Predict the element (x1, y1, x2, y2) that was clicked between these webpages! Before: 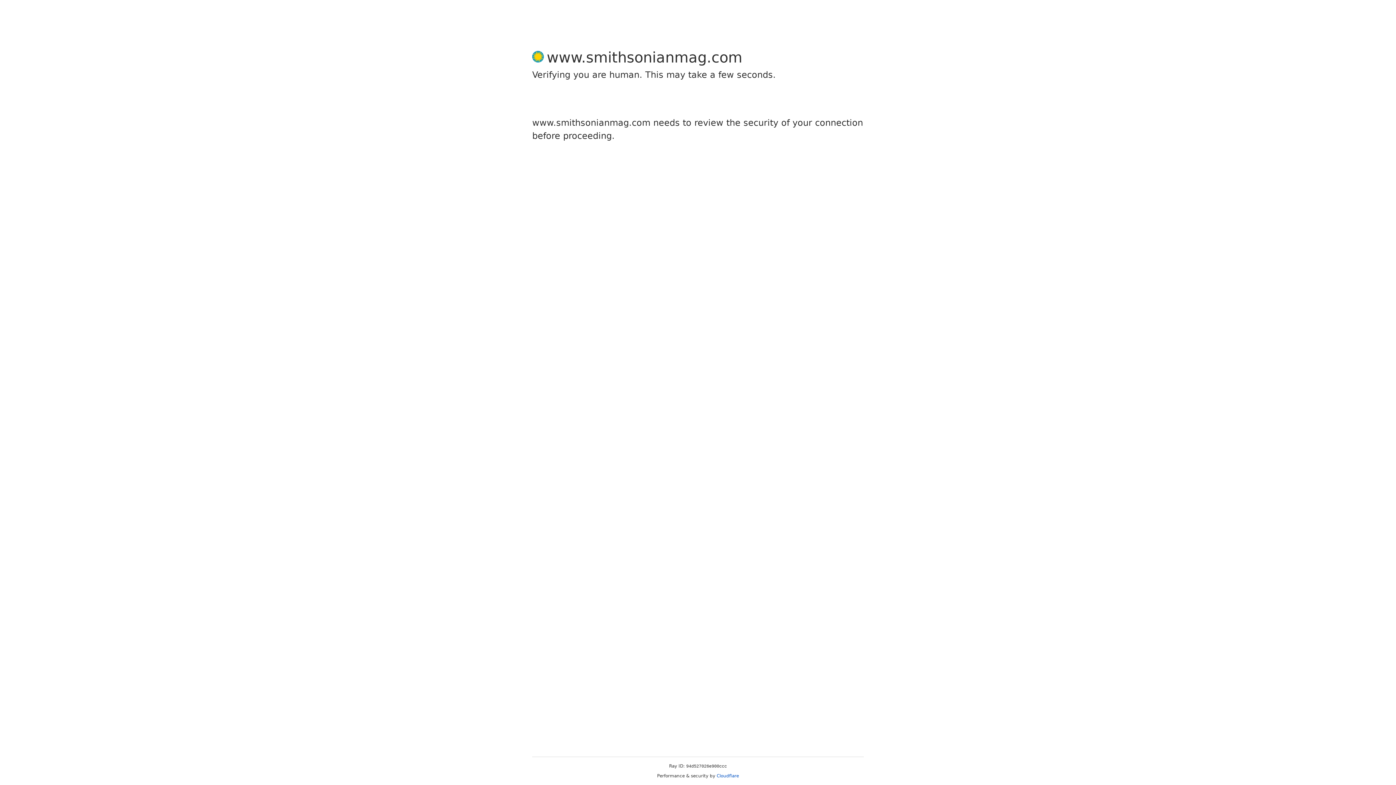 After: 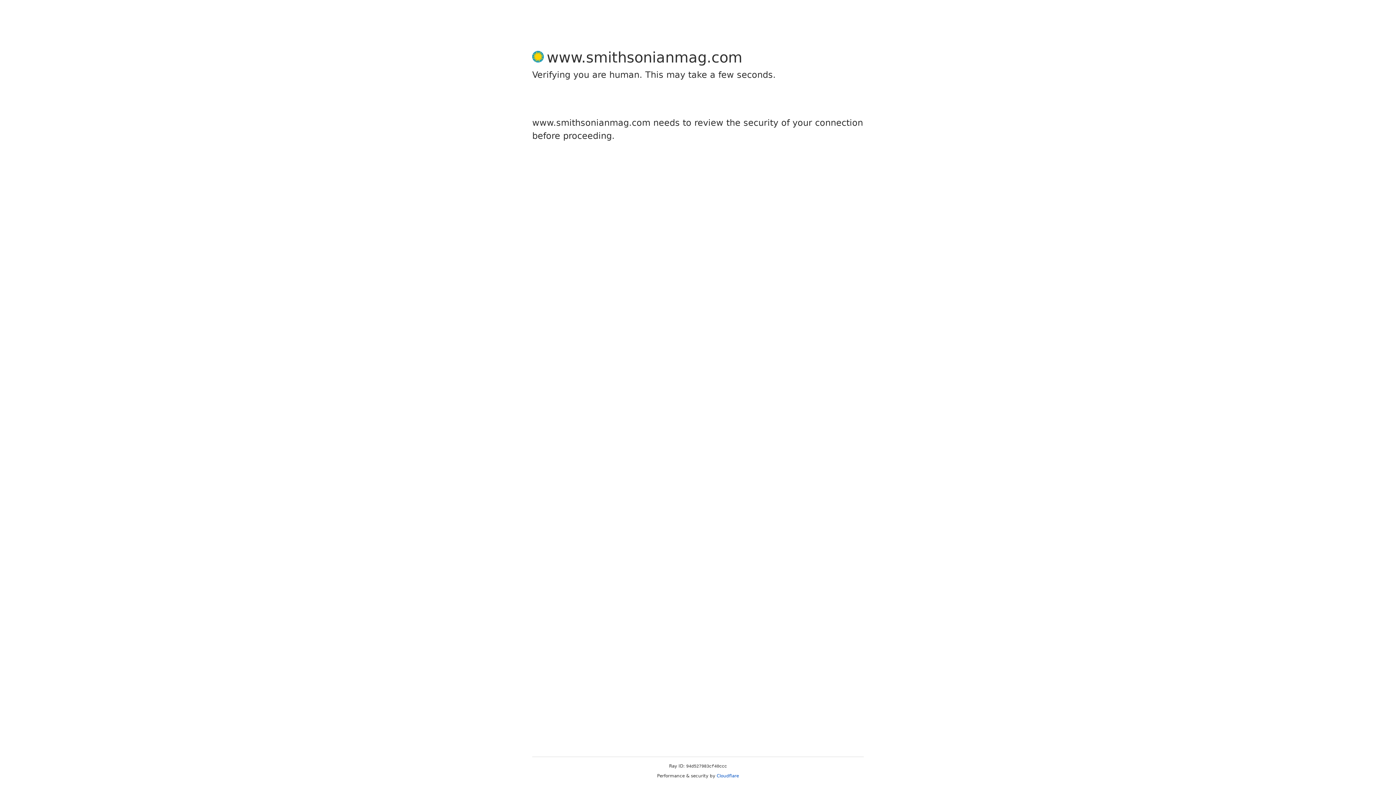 Action: label: Cloudflare bbox: (716, 773, 739, 778)